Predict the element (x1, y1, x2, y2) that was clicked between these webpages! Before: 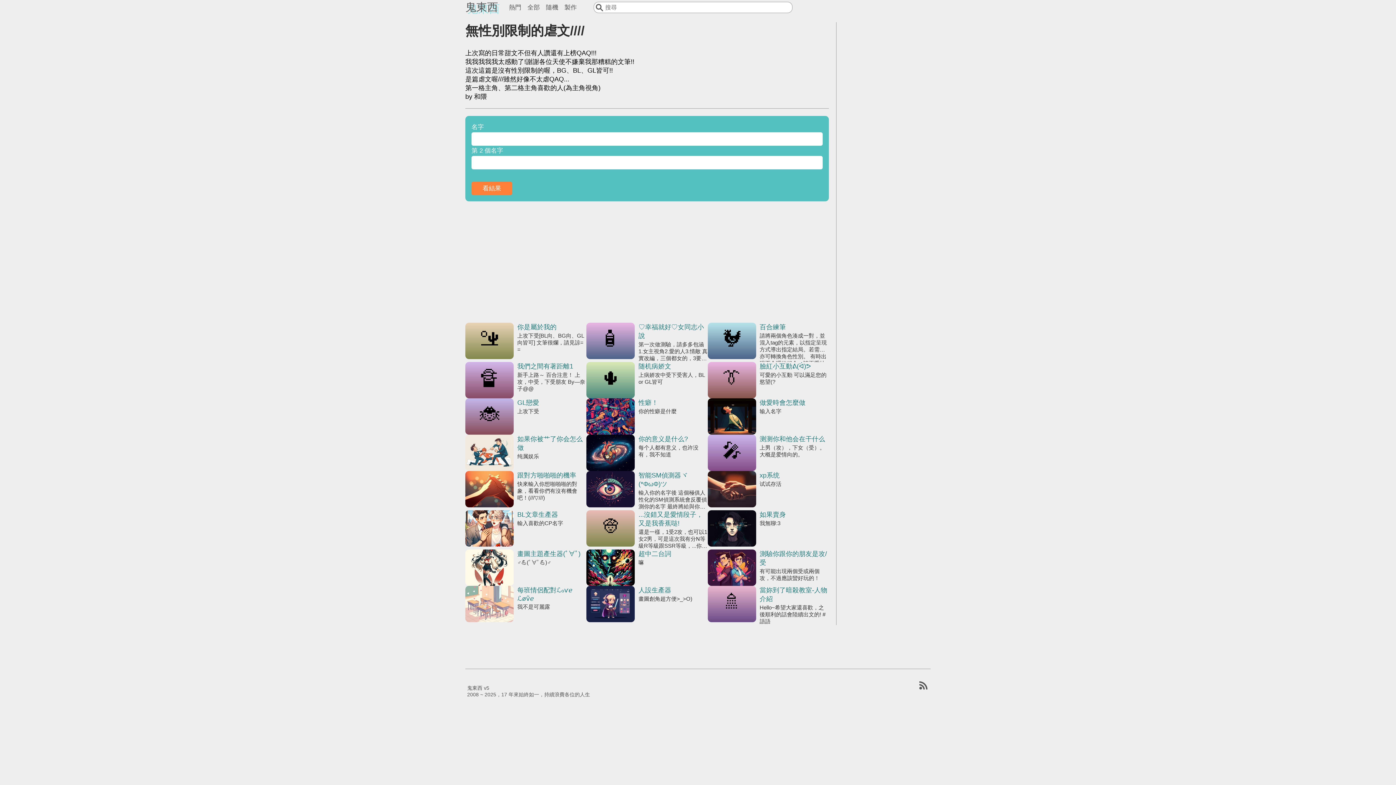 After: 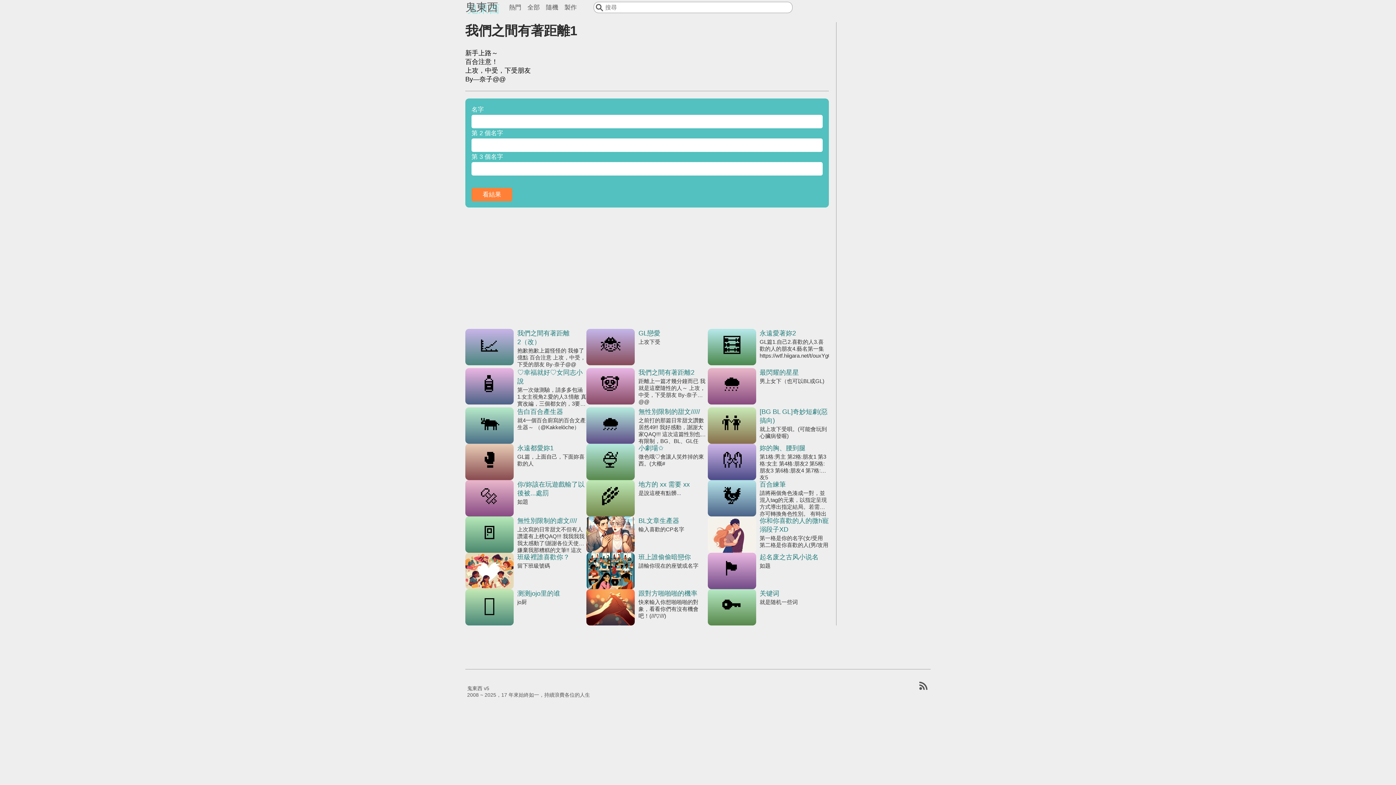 Action: bbox: (465, 362, 586, 398) label: 我們之間有著距離1
新手上路～ 百合注意！ 上攻，中受，下受朋友 By—奈子@@